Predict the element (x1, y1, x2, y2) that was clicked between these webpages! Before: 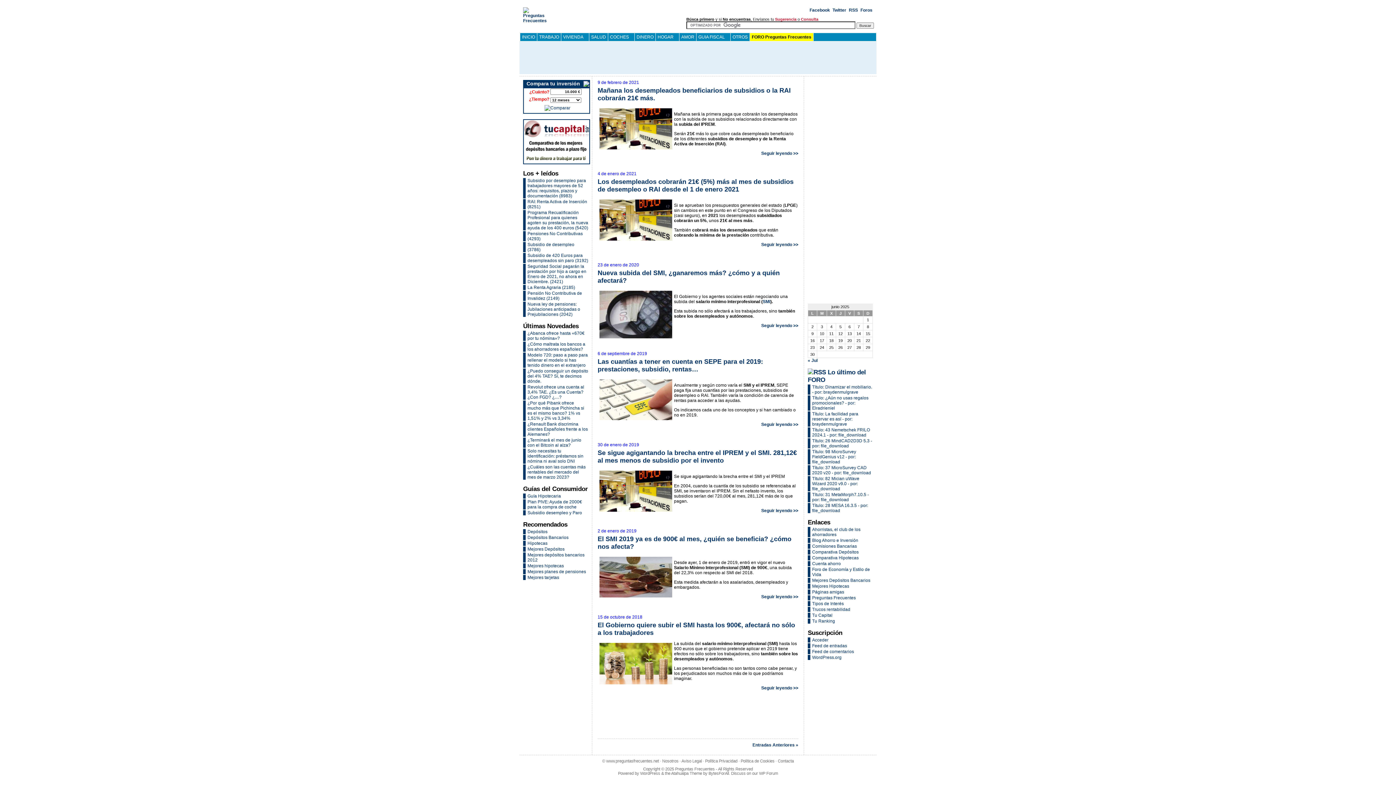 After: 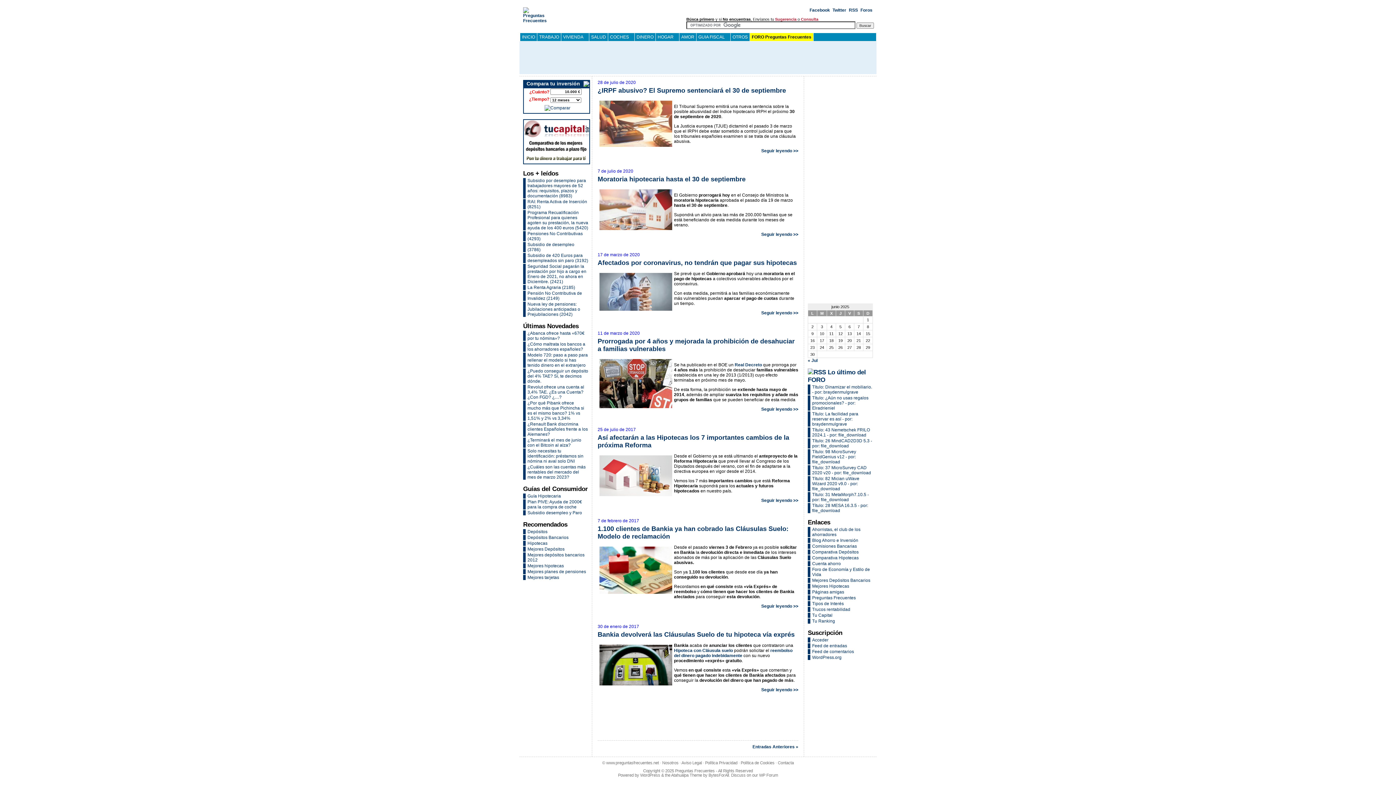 Action: bbox: (527, 493, 561, 498) label: Guía Hipotecaria